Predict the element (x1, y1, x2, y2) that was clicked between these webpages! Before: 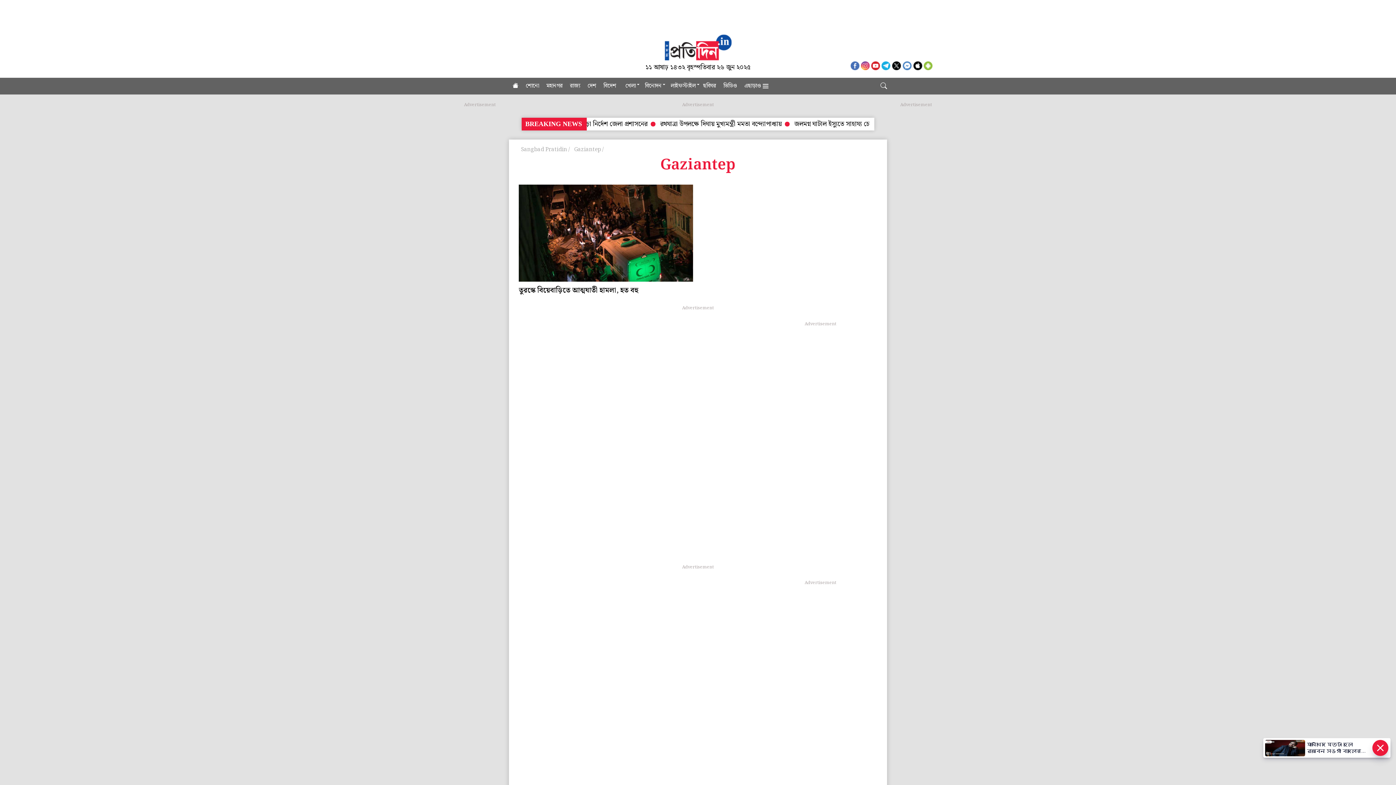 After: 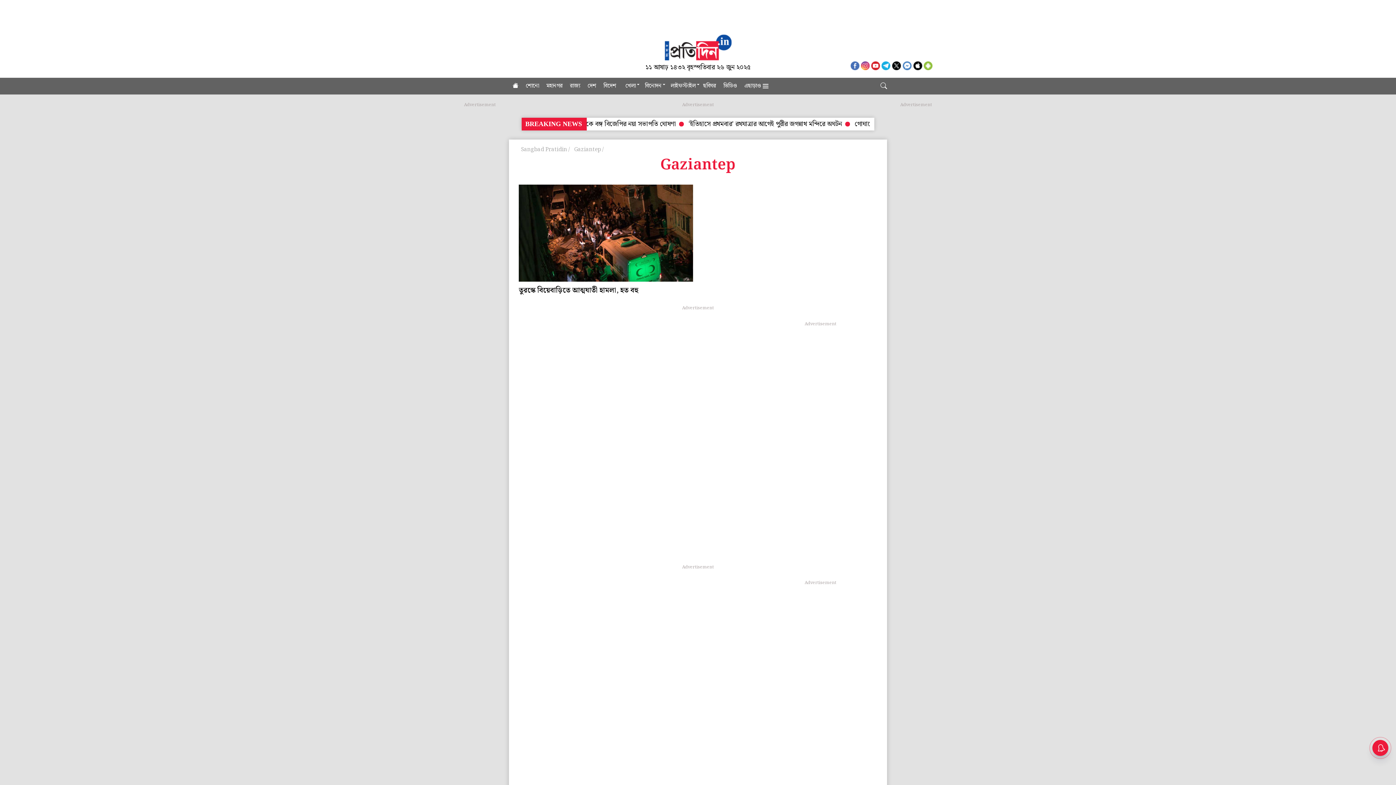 Action: bbox: (892, 60, 901, 70)